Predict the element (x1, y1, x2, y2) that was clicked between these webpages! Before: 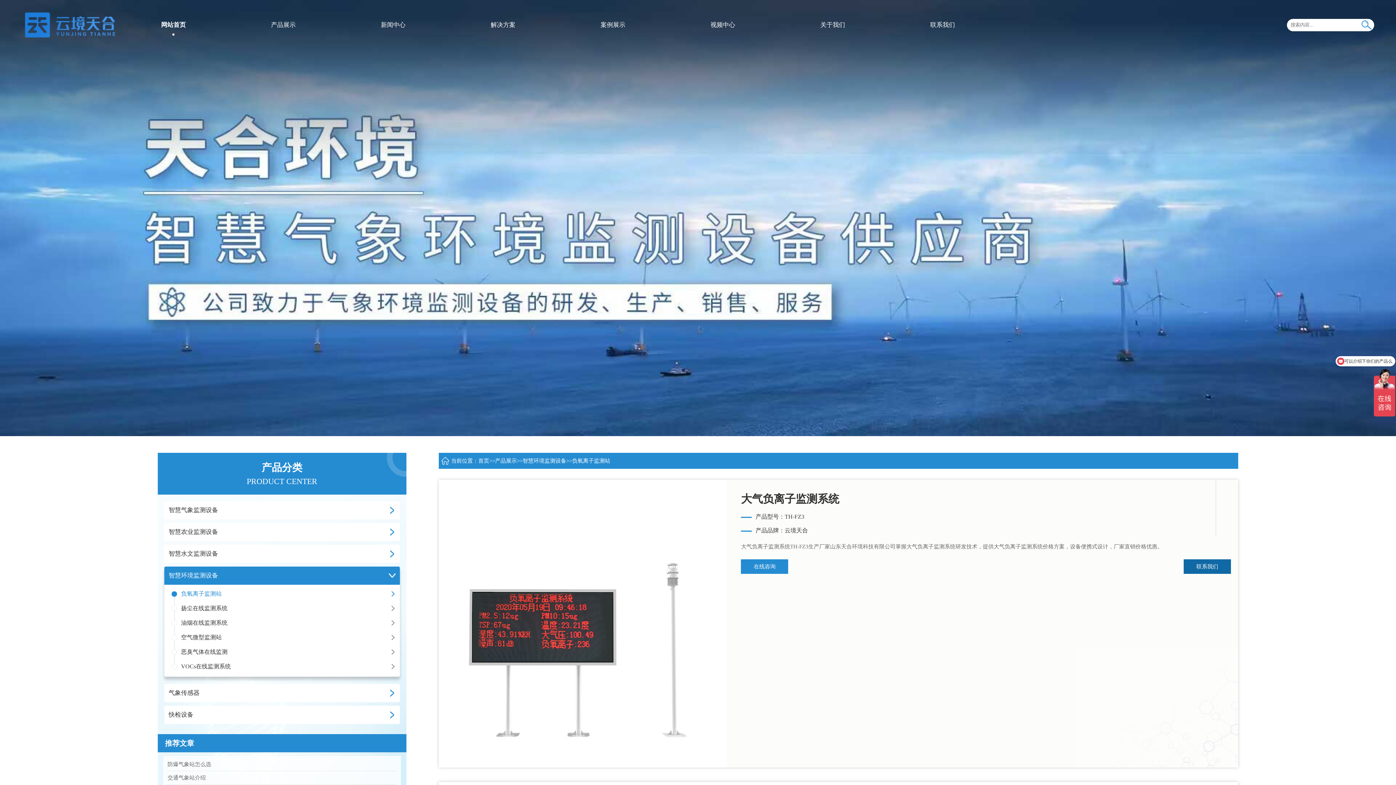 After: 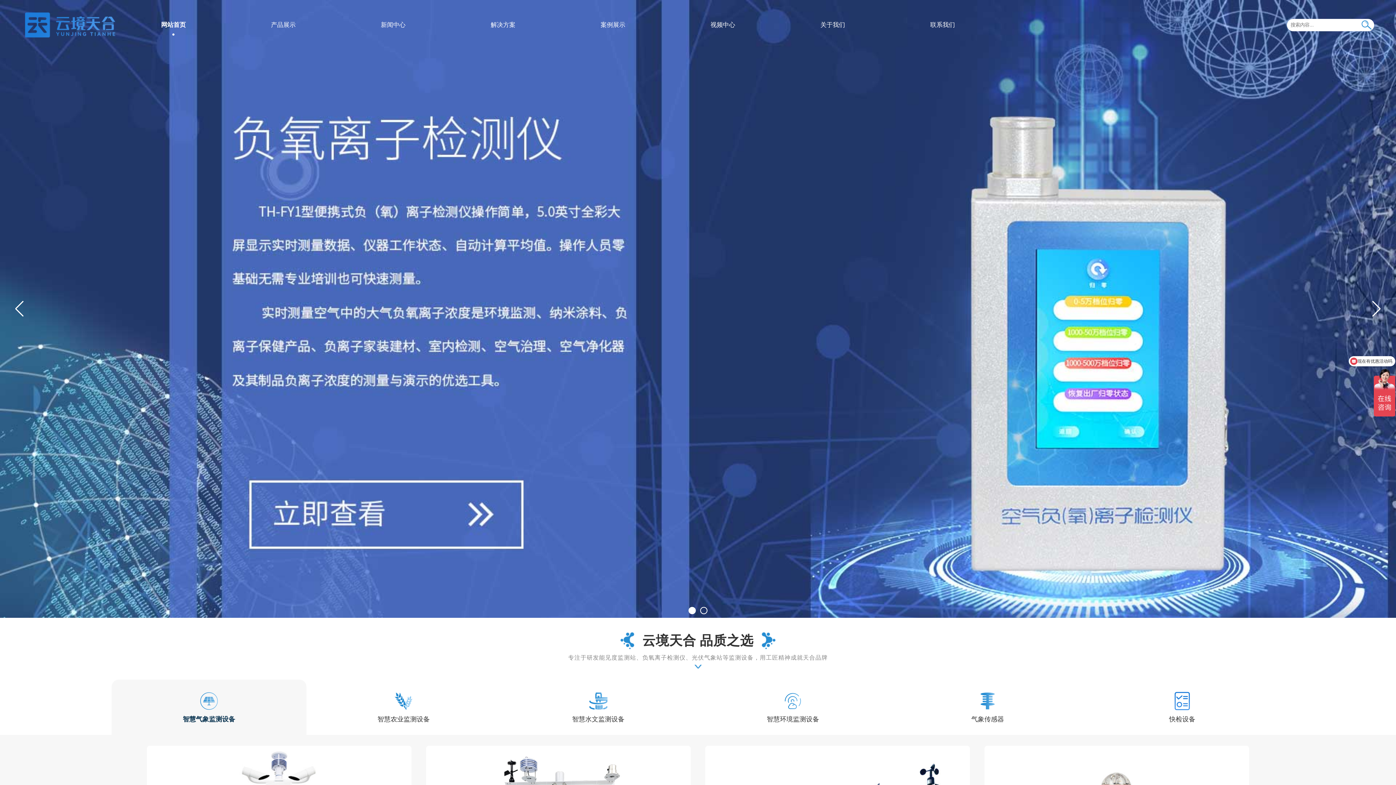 Action: bbox: (21, 18, 118, 29)